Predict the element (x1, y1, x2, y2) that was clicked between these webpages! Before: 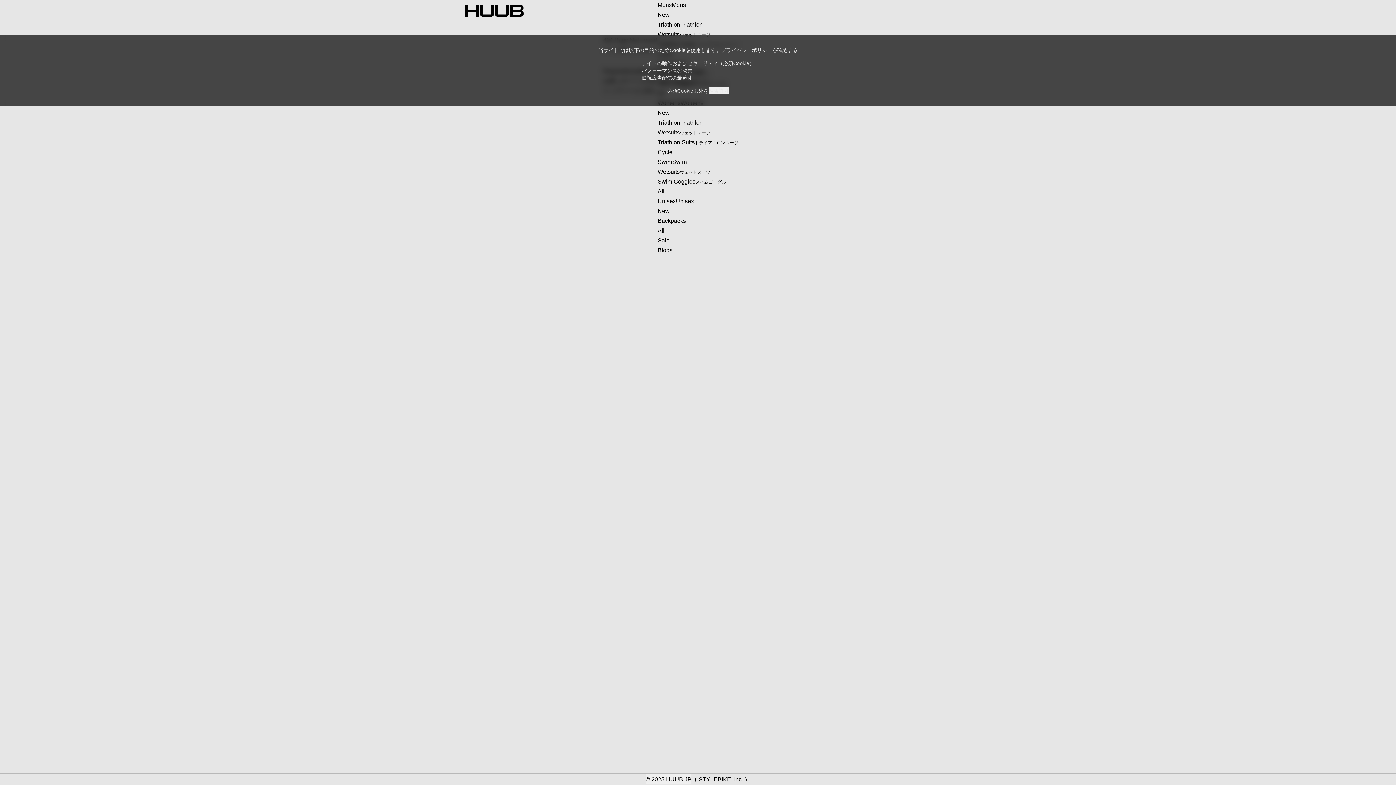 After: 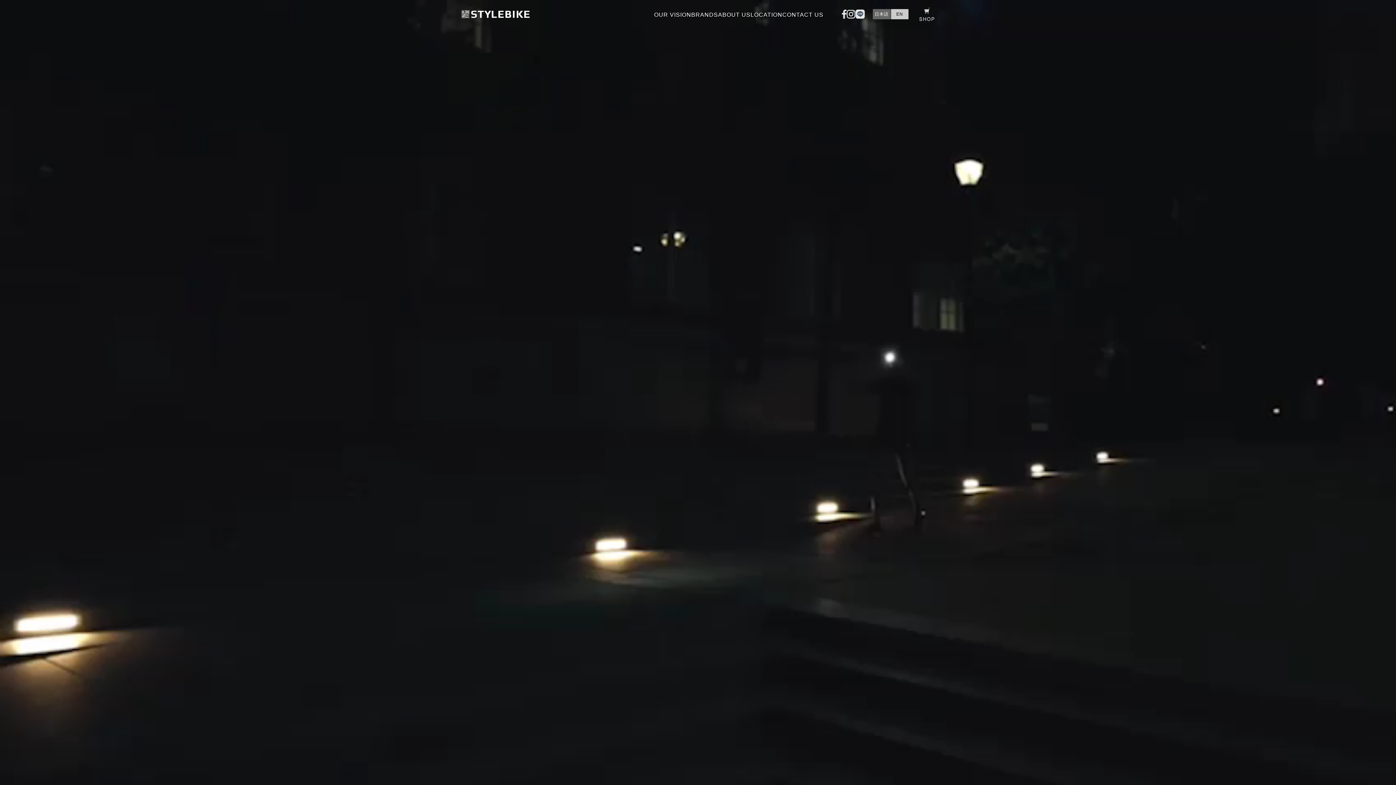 Action: label: （ STYLEBIKE, Inc. ） bbox: (691, 776, 750, 782)